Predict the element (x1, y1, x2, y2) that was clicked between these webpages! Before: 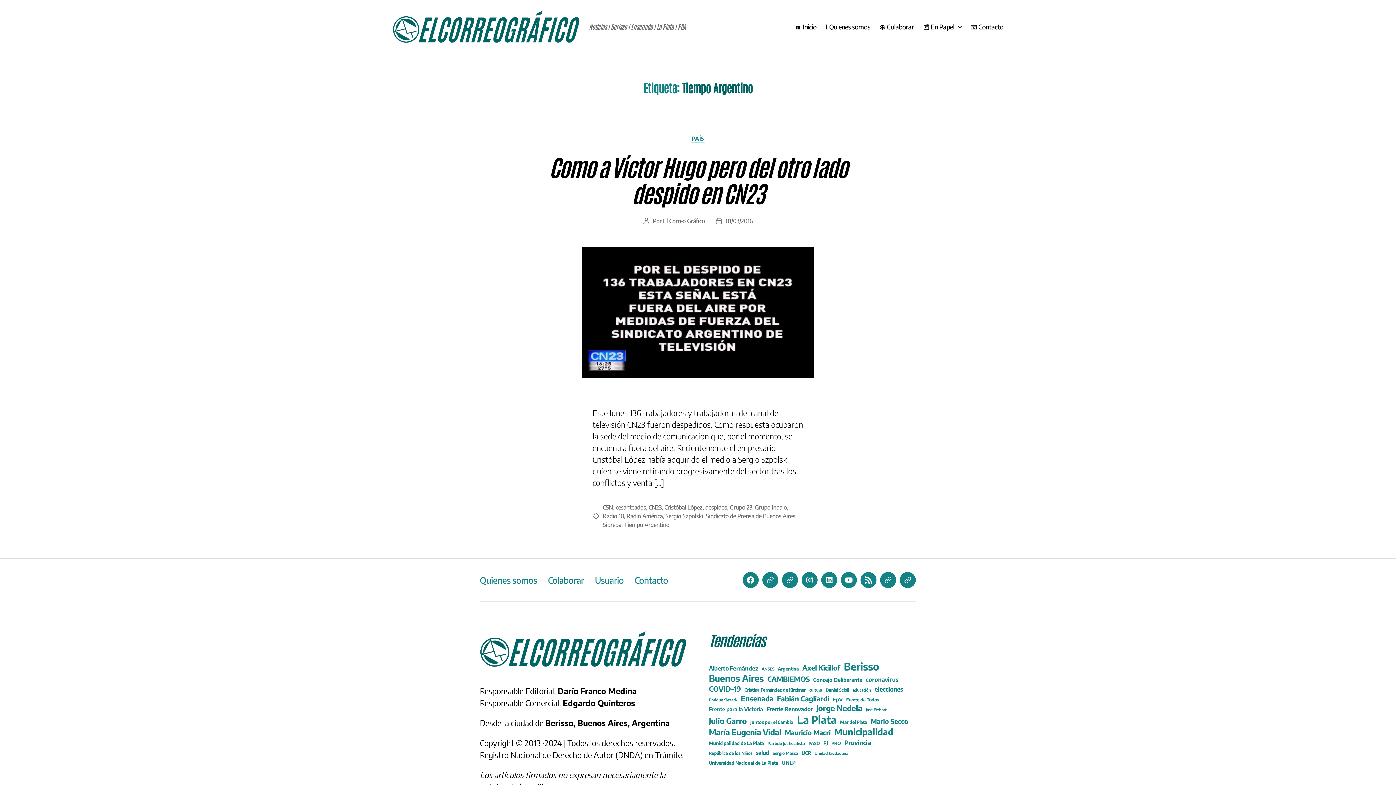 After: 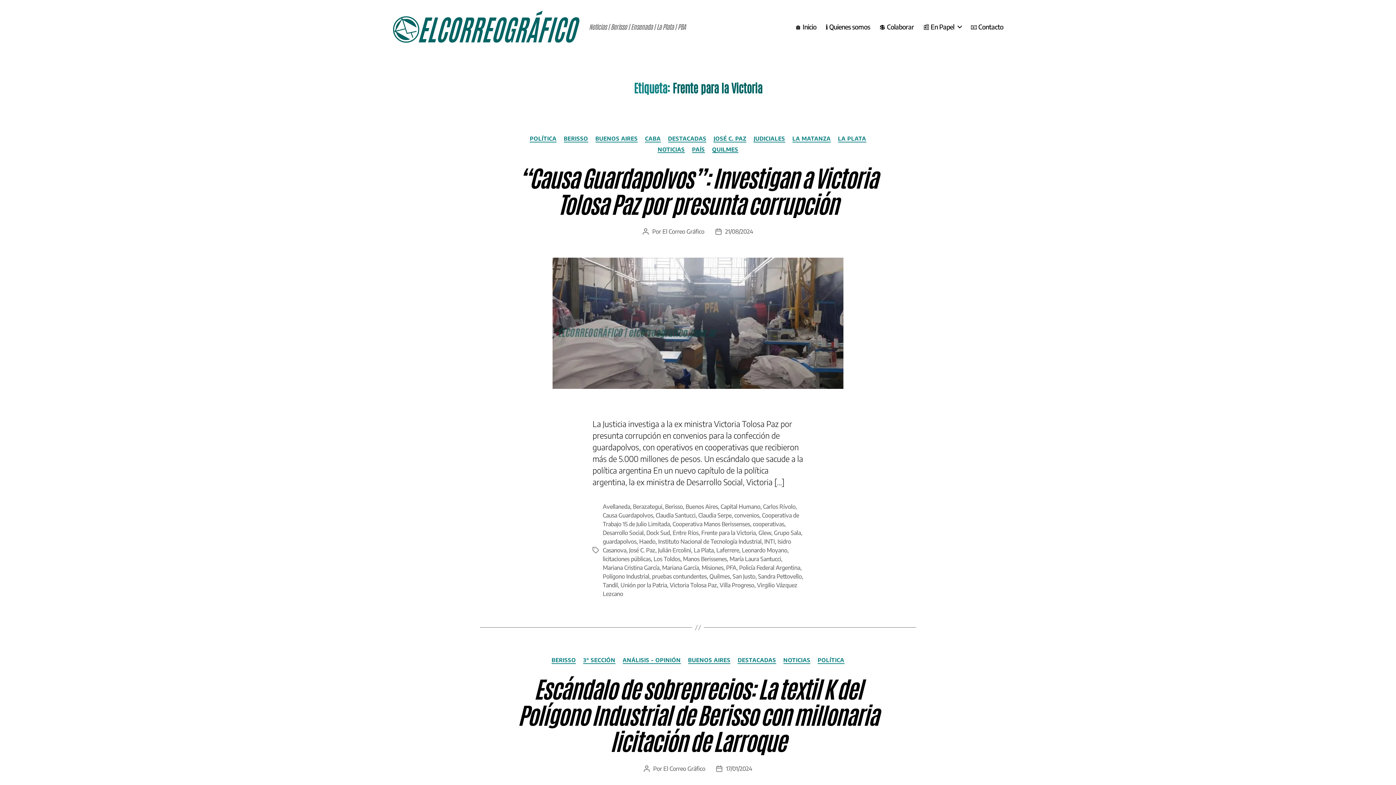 Action: label: Frente para la Victoria (544 elementos) bbox: (709, 706, 763, 712)